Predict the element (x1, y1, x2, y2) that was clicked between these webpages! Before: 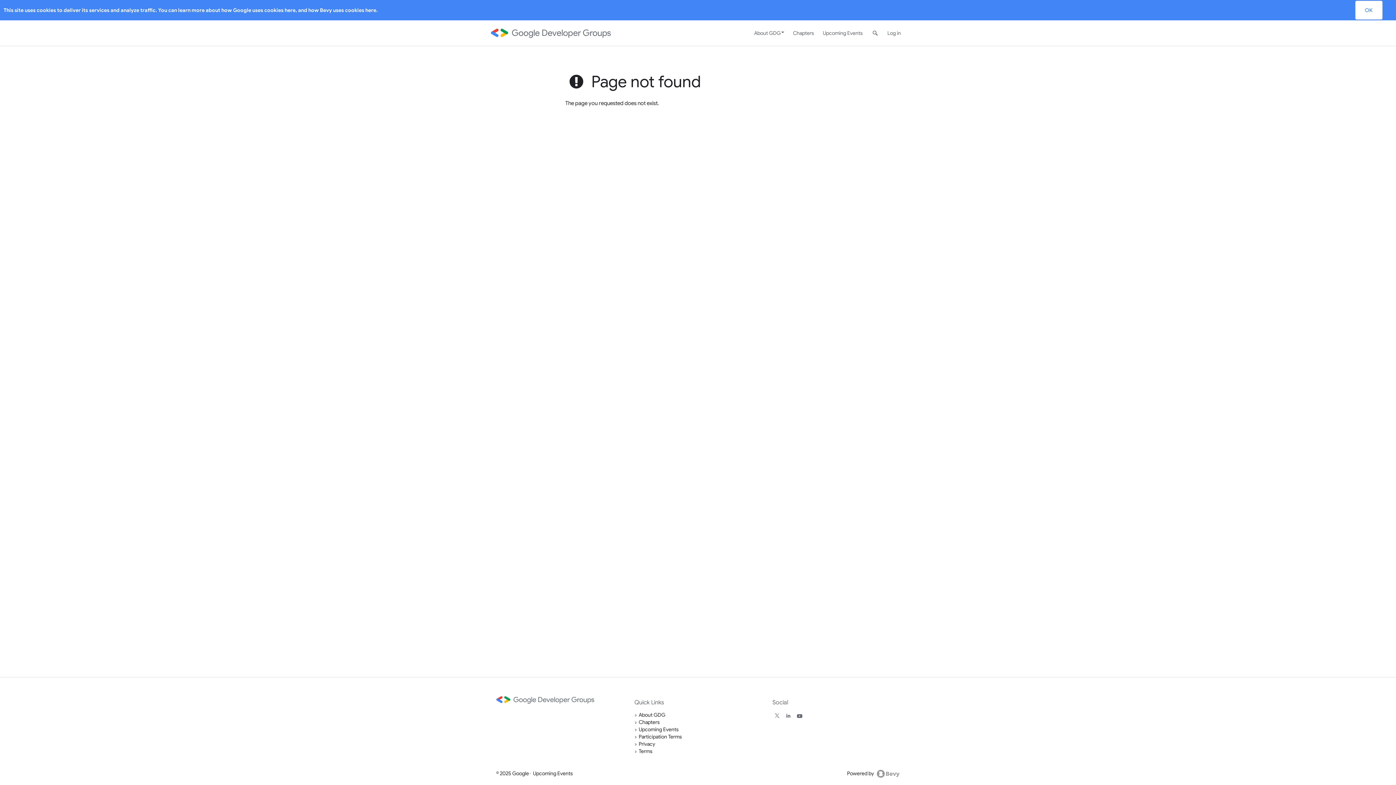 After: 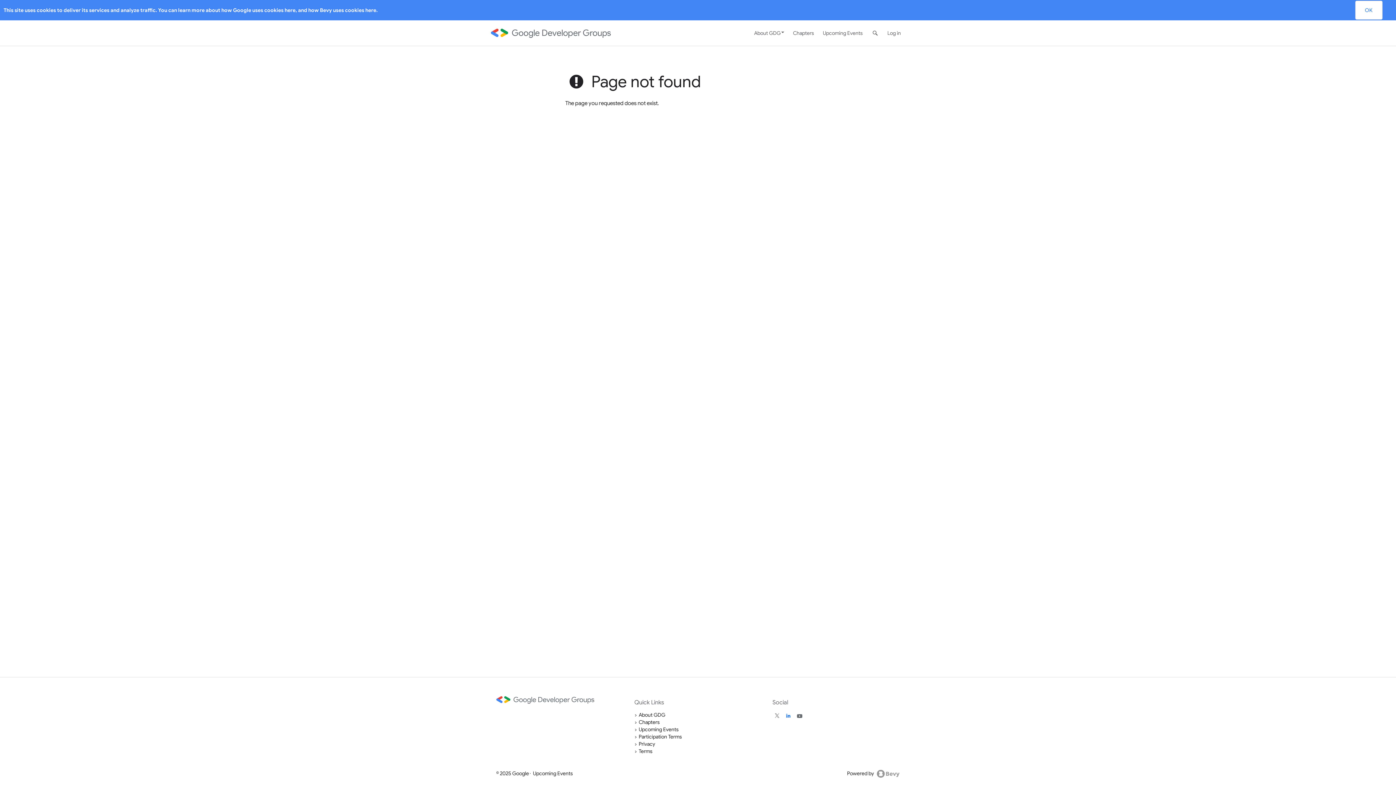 Action: bbox: (785, 712, 791, 719)